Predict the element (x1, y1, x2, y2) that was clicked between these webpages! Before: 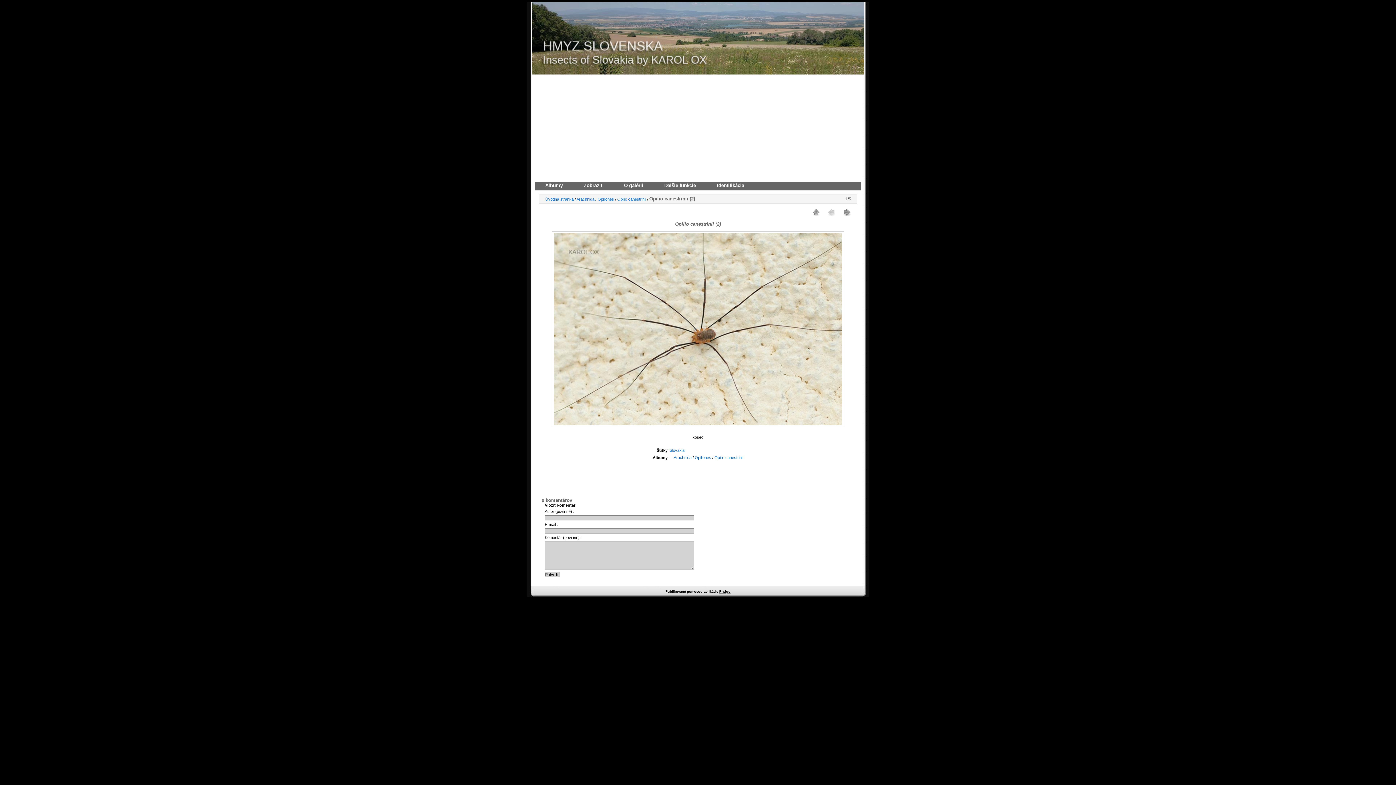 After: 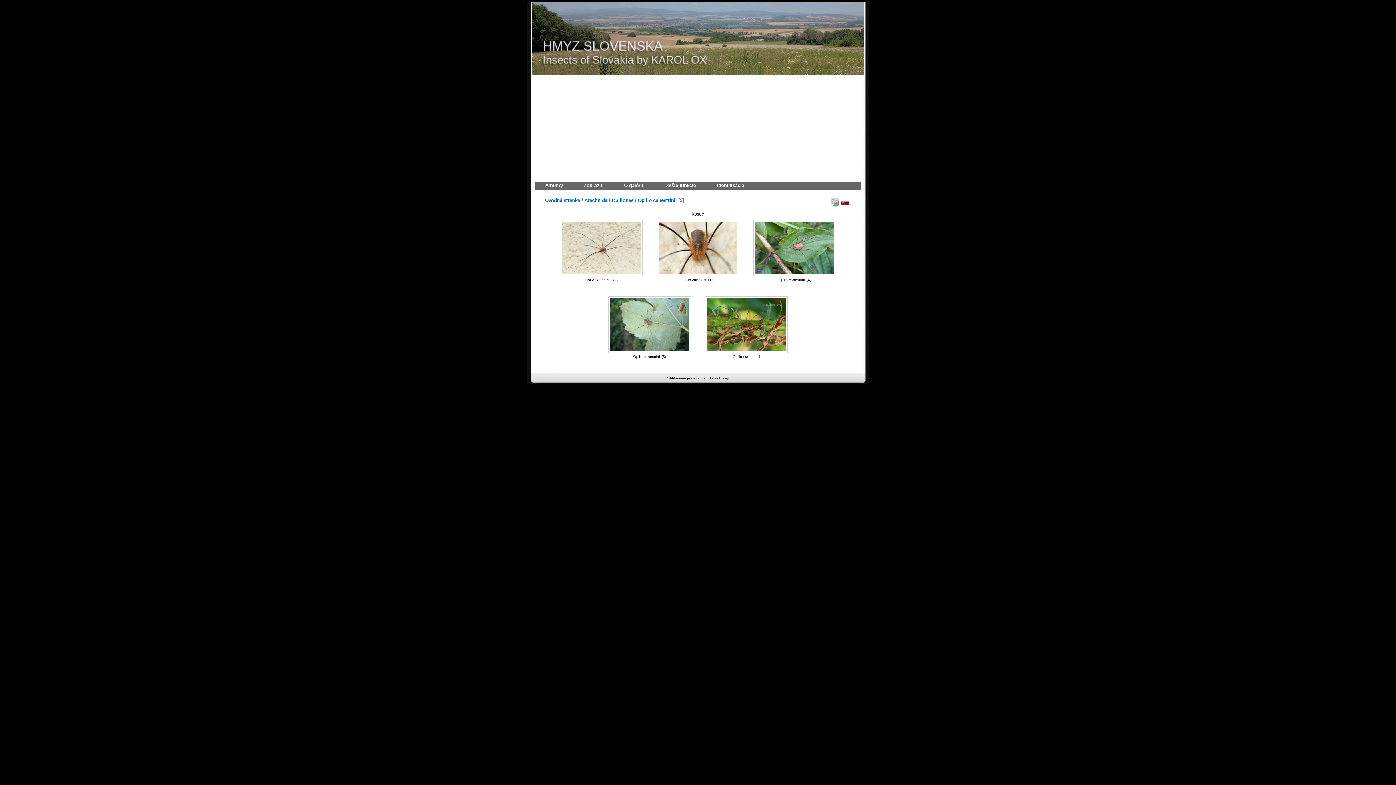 Action: label: Opilio canestrinii bbox: (714, 455, 743, 459)